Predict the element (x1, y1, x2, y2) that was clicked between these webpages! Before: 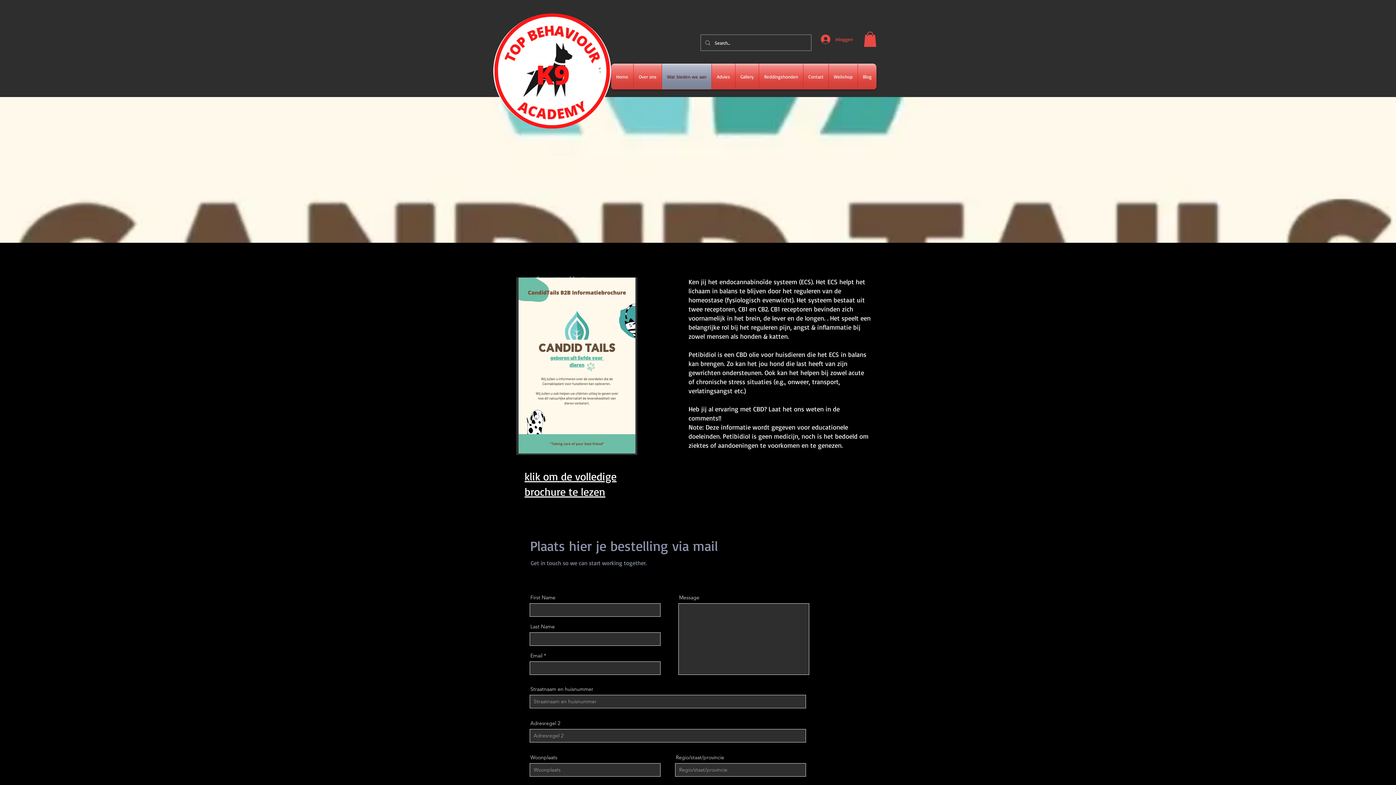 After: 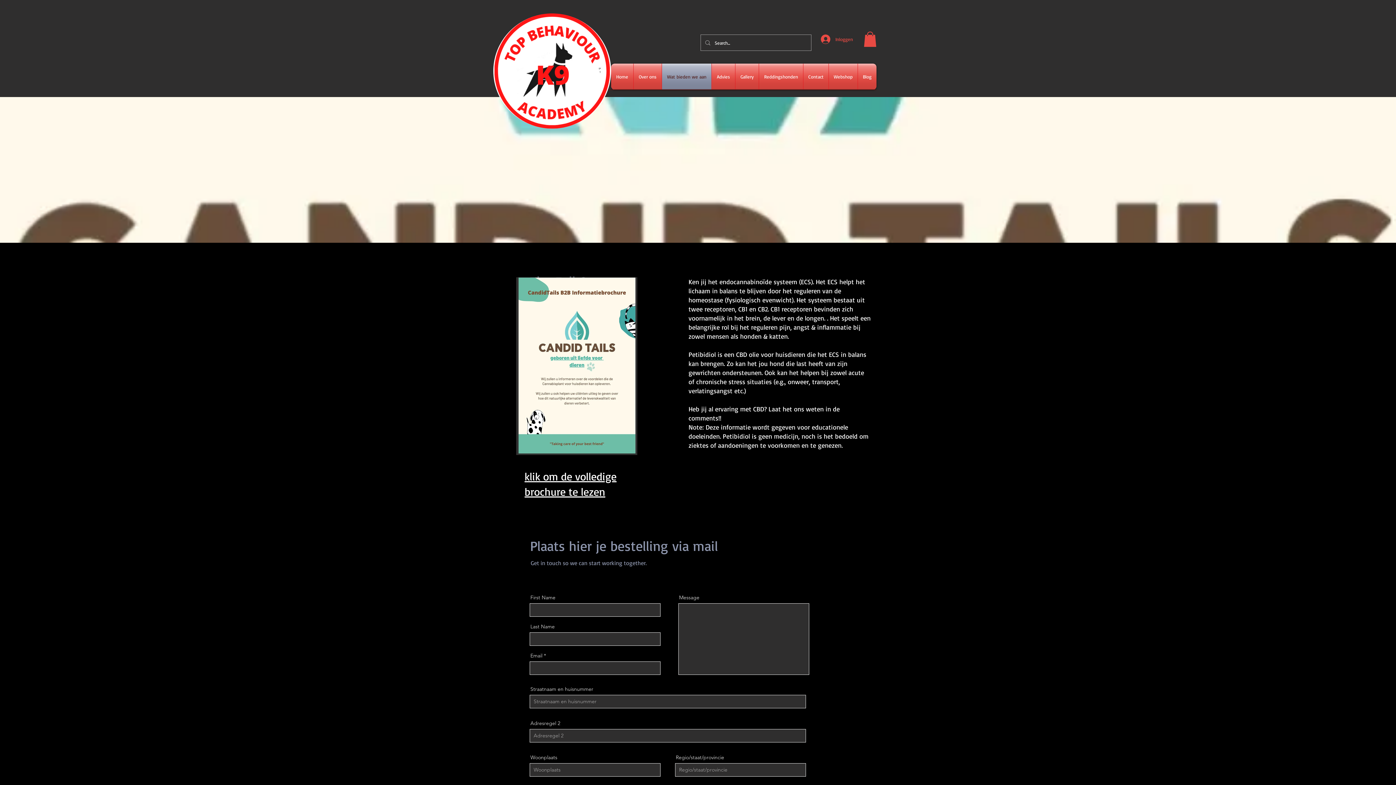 Action: label: Facebook bbox: (528, 571, 537, 579)